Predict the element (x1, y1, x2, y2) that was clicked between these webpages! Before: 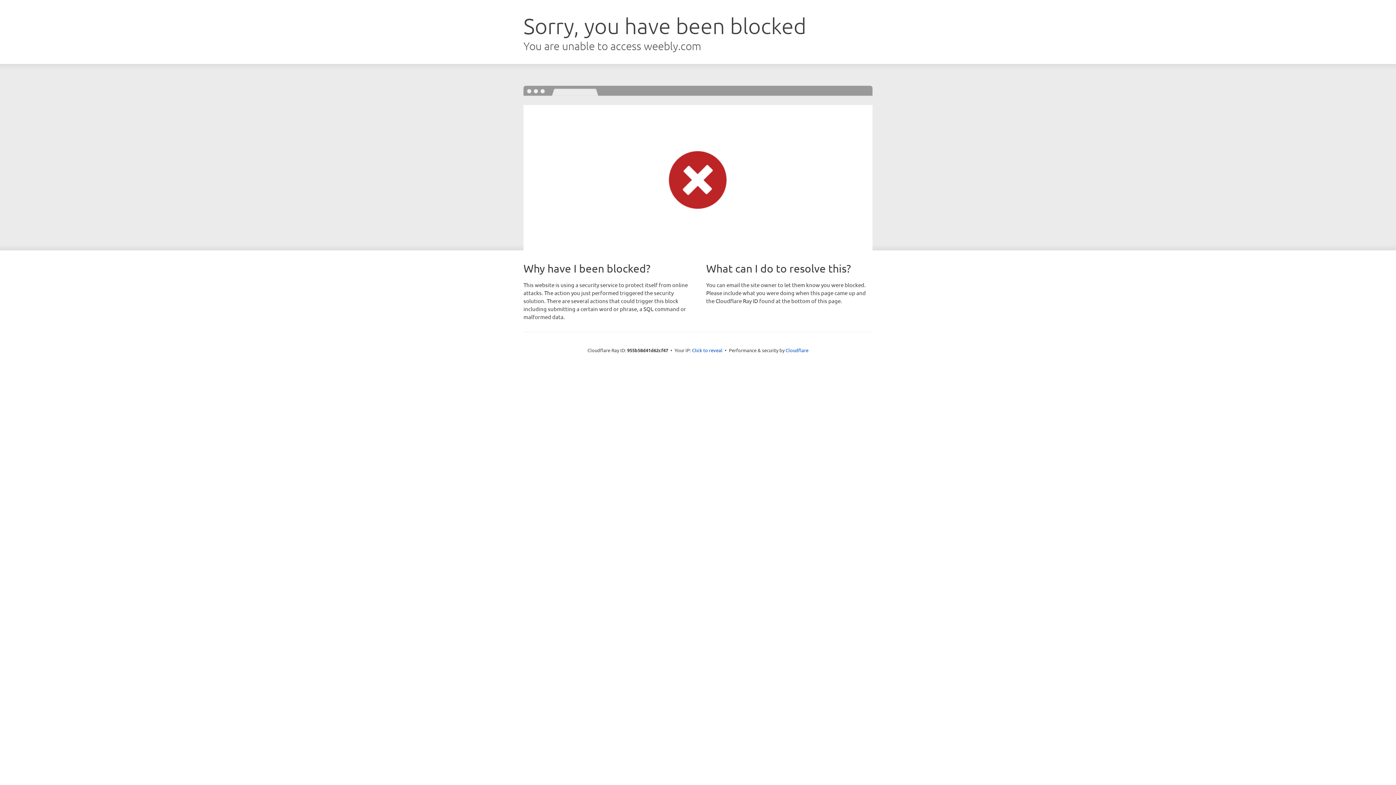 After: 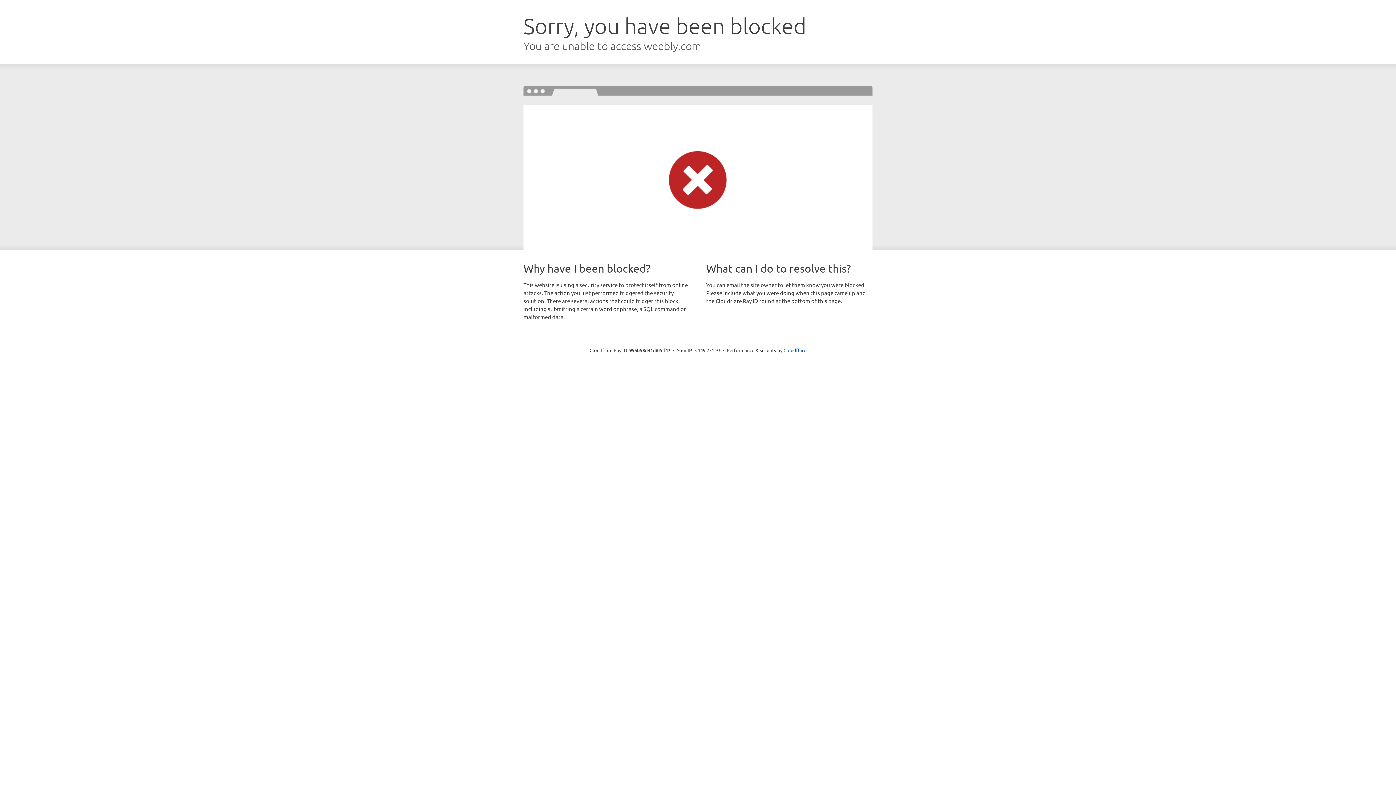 Action: bbox: (692, 346, 722, 353) label: Click to reveal